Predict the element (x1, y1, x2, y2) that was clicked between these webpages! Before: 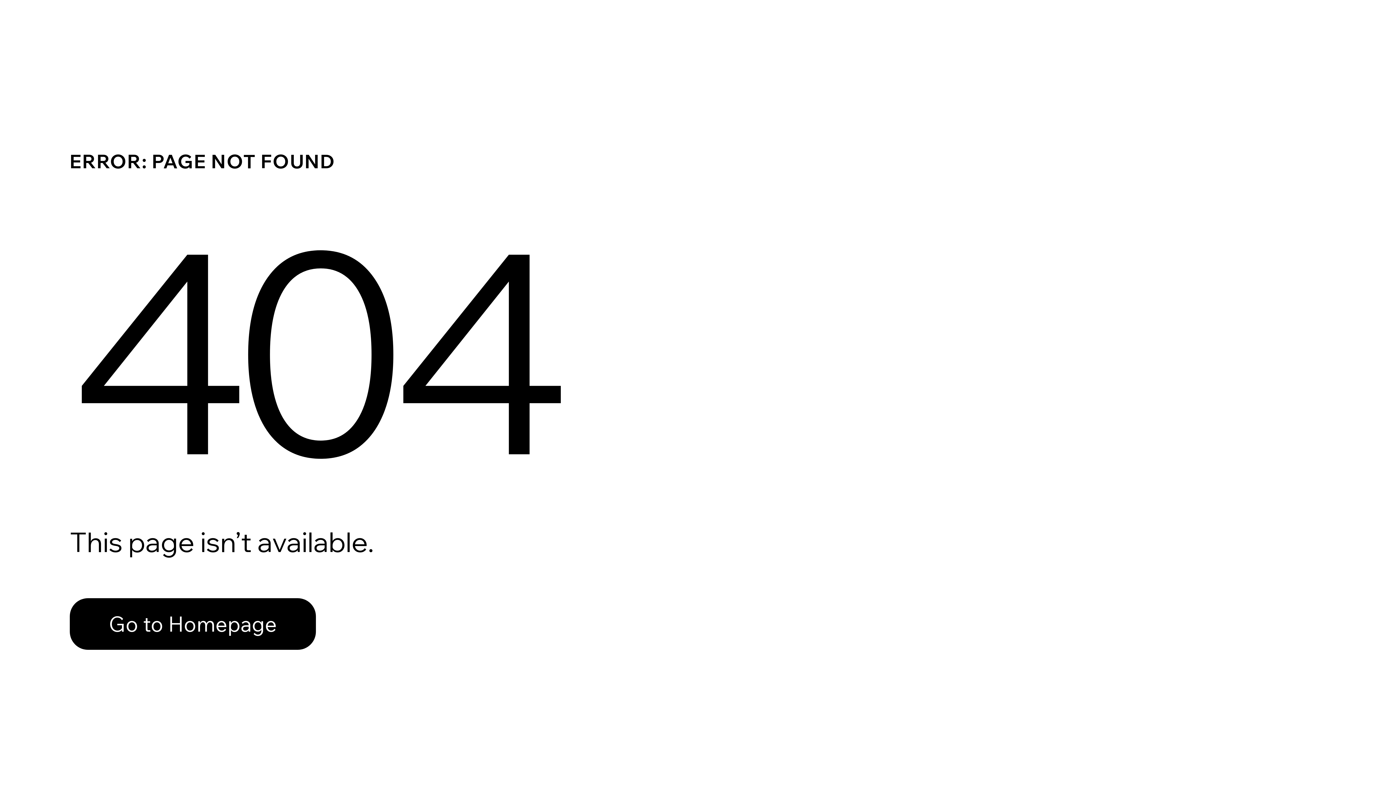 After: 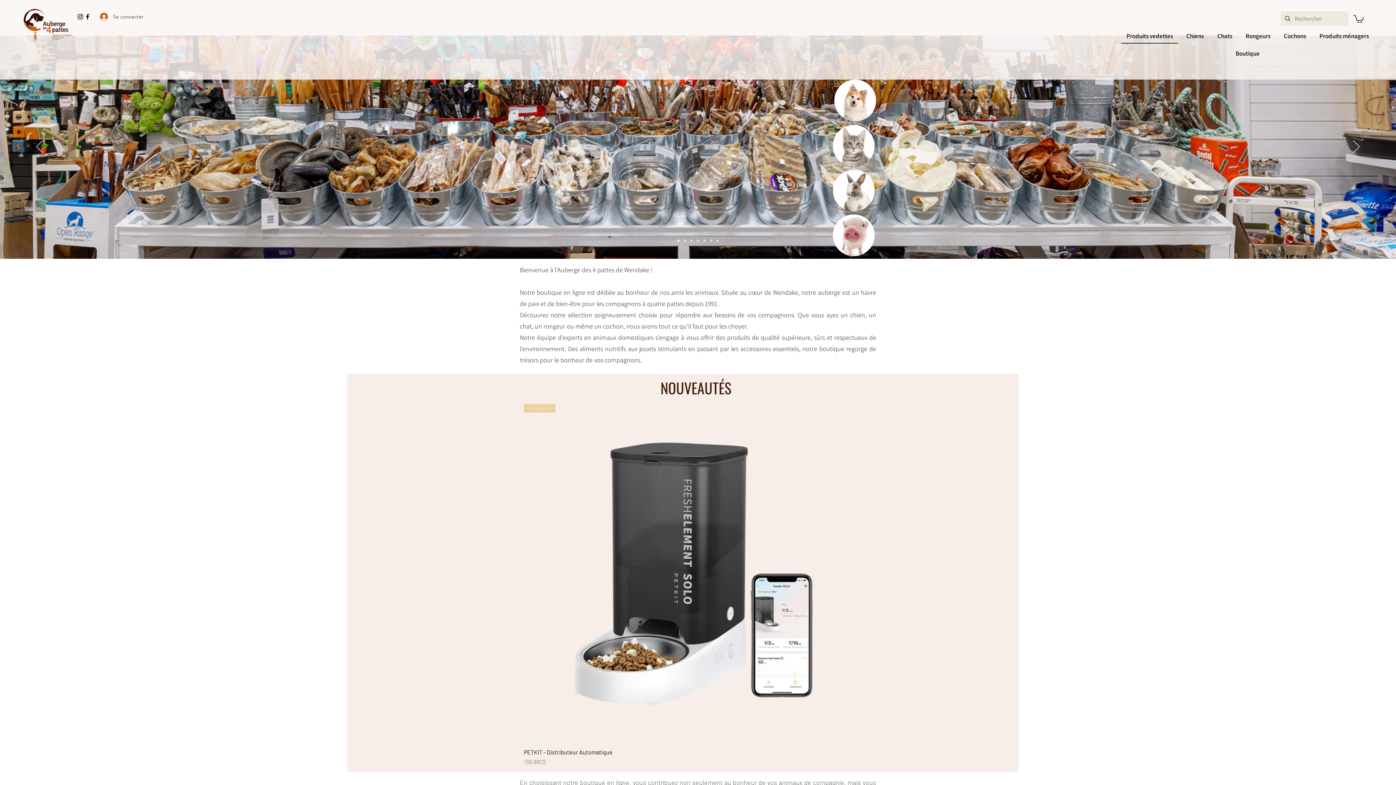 Action: bbox: (69, 598, 316, 650) label: Go to Homepage